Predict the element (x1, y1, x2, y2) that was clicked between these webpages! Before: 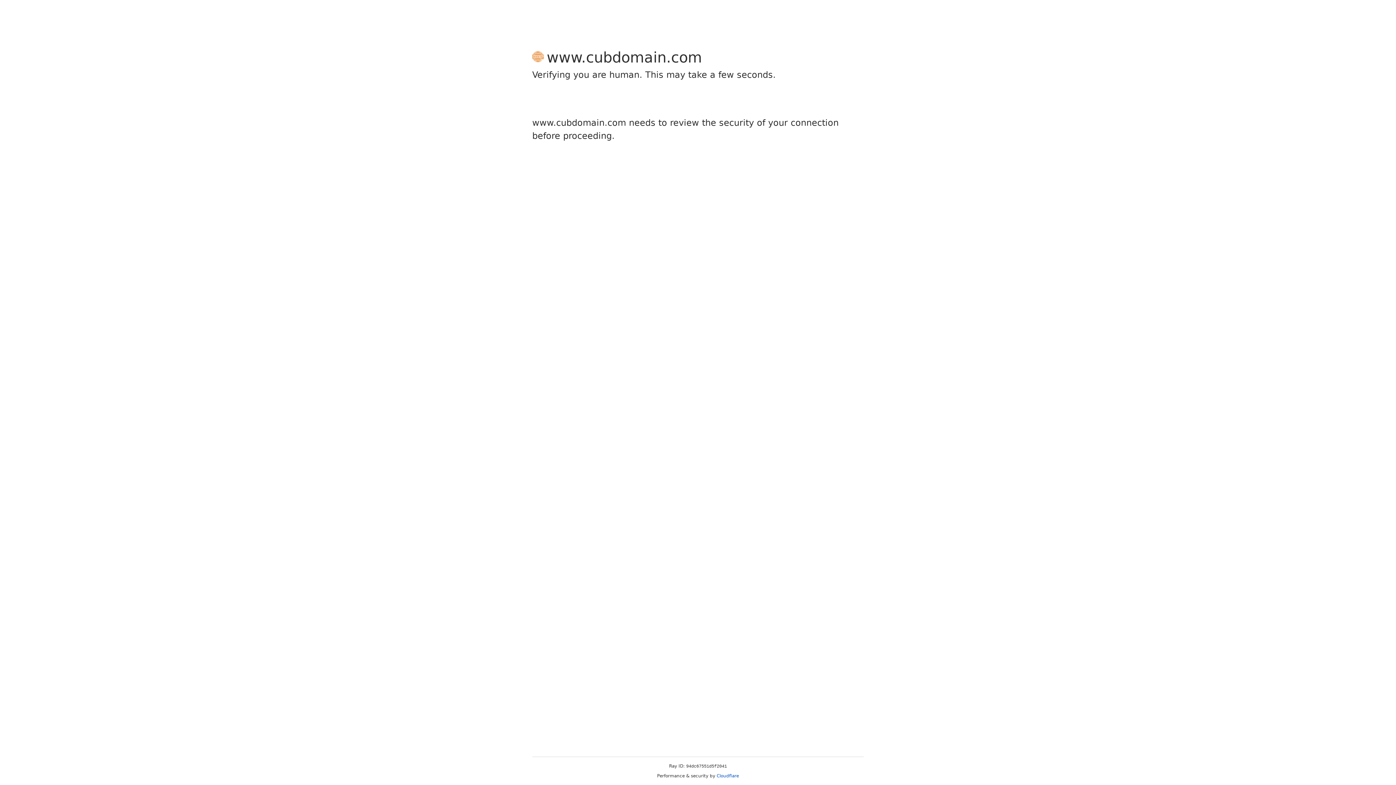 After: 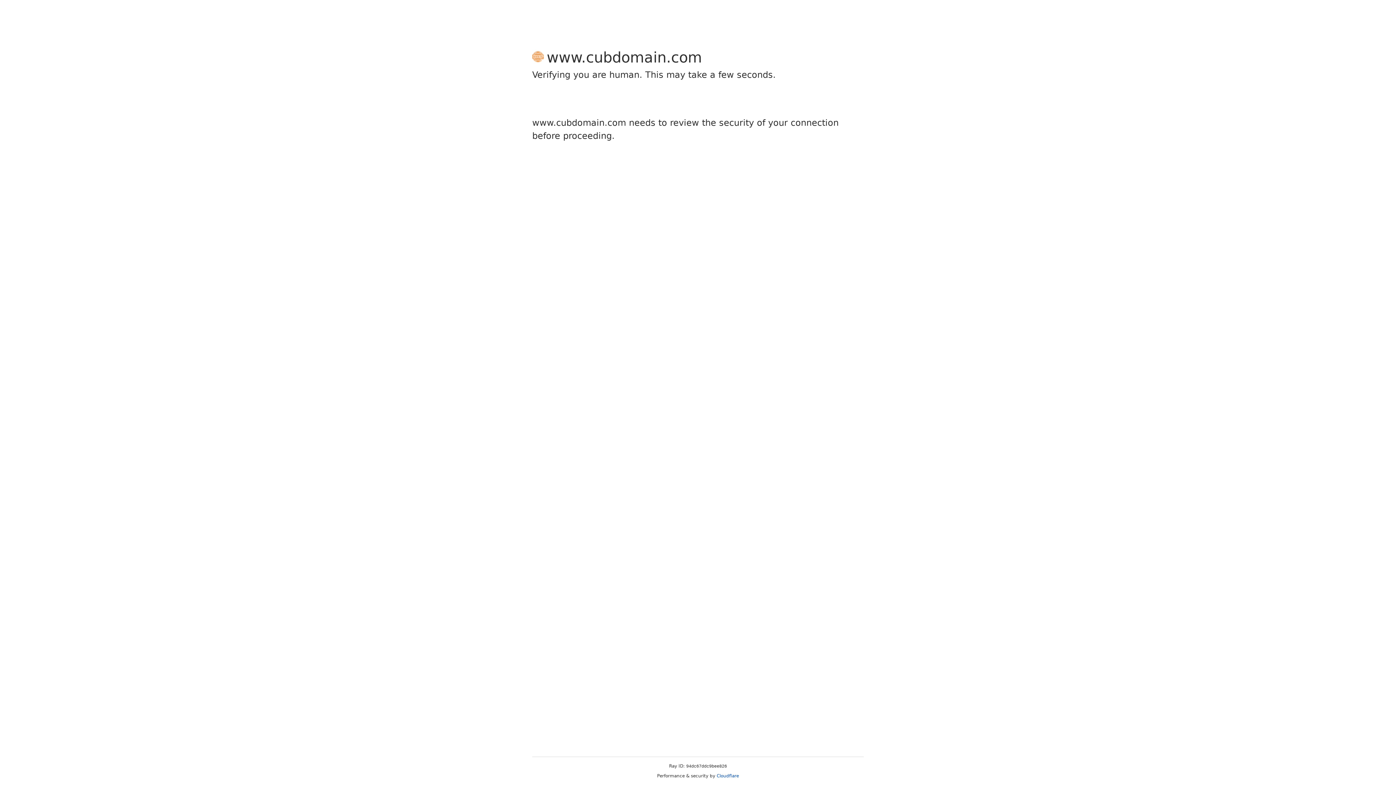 Action: bbox: (716, 773, 739, 778) label: Cloudflare